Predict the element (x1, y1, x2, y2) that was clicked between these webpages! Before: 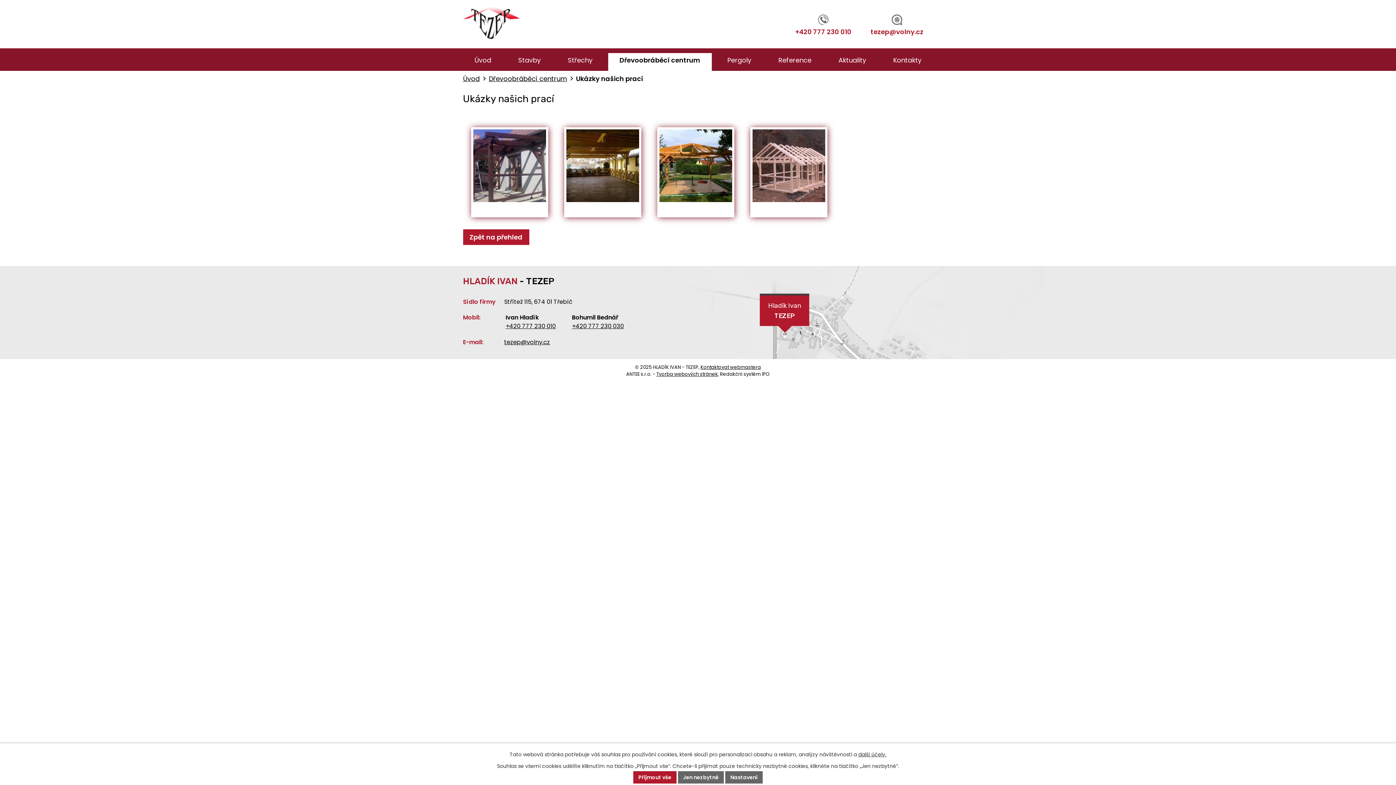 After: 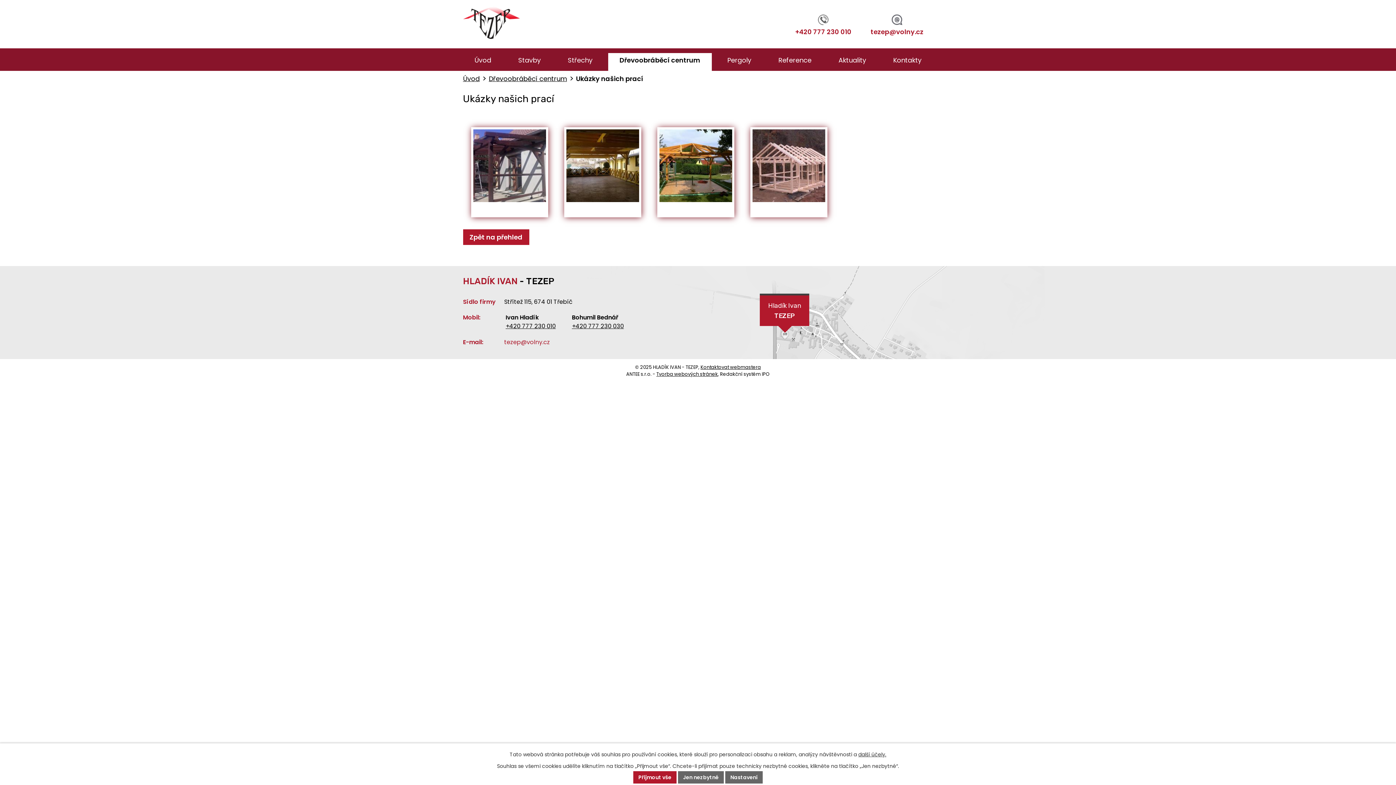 Action: bbox: (504, 338, 550, 346) label: tezep@volny.cz